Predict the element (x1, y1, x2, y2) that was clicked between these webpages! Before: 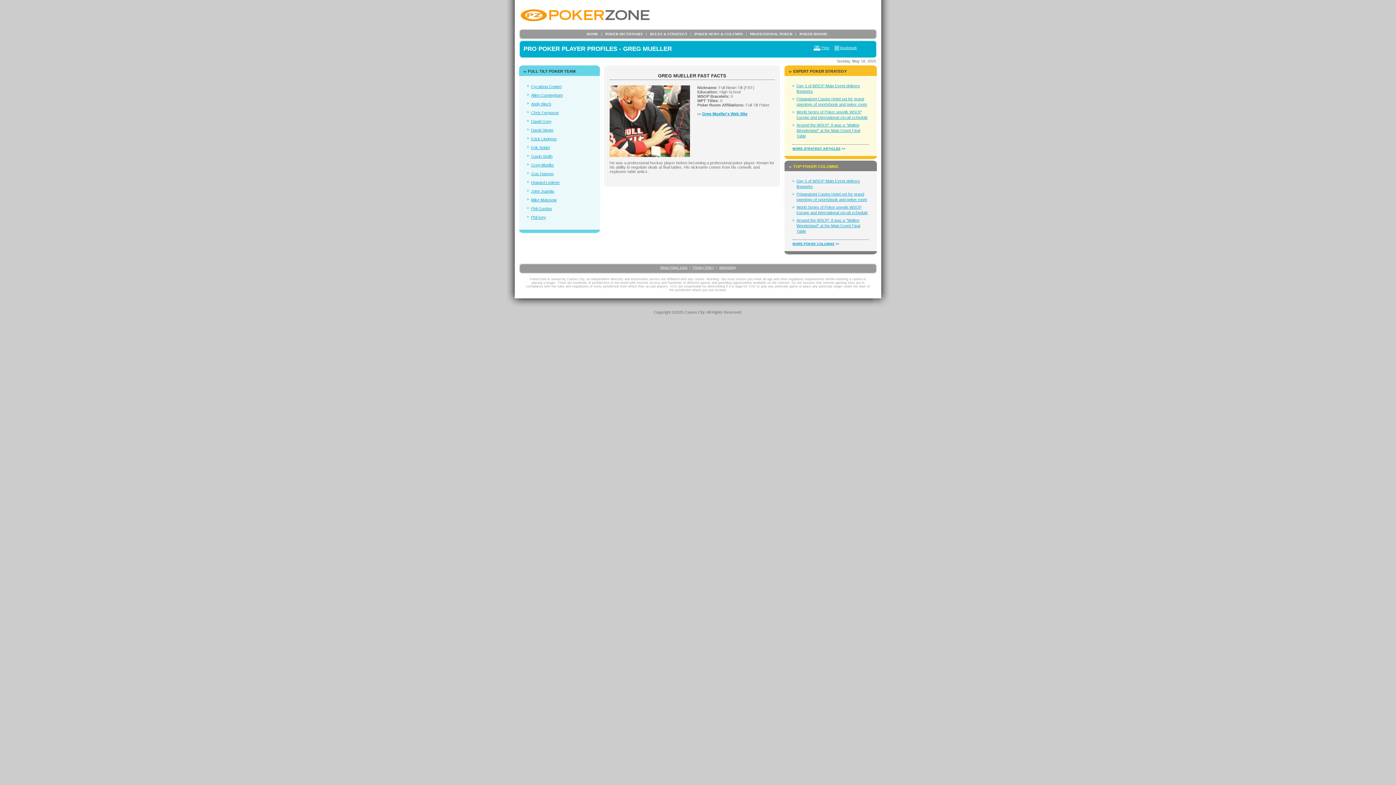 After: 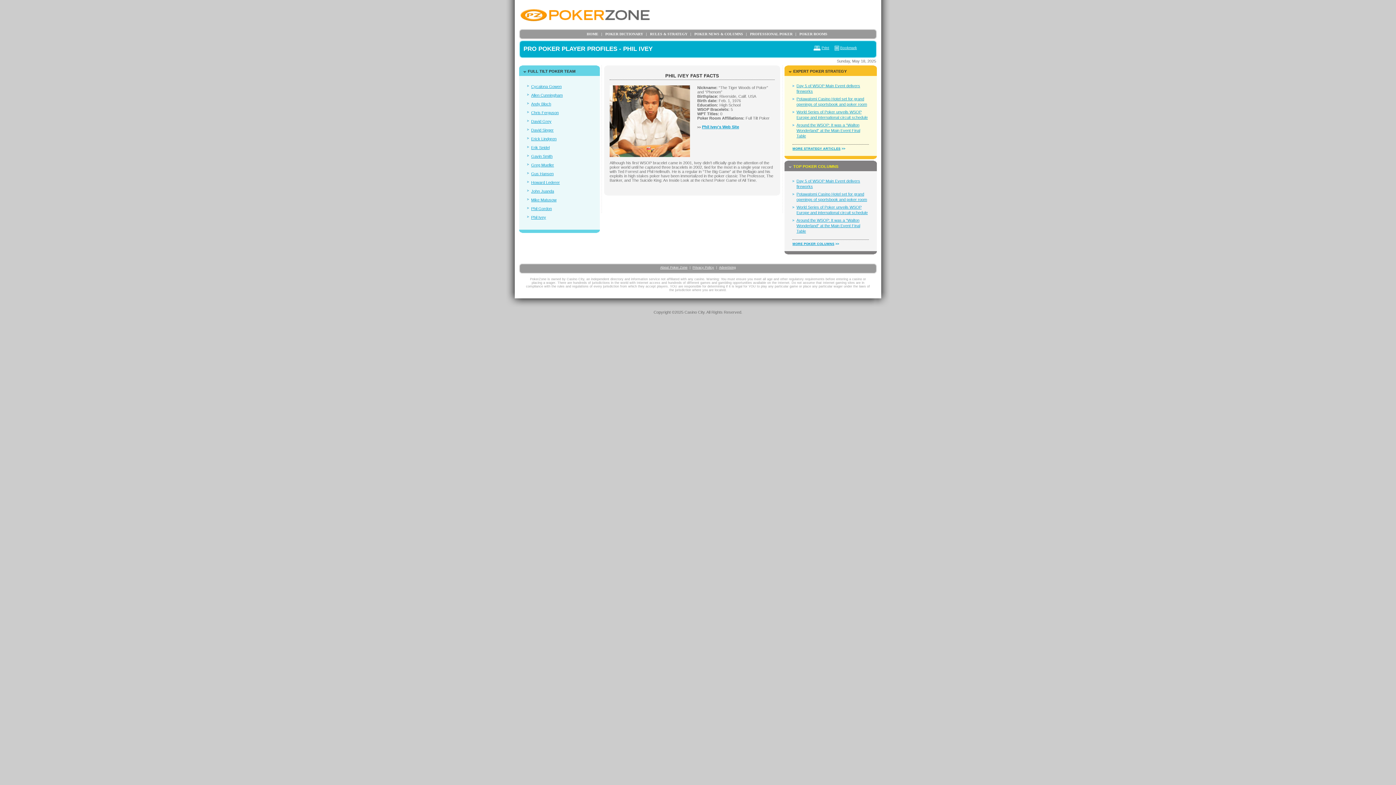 Action: label: Phil Ivey bbox: (531, 215, 546, 219)